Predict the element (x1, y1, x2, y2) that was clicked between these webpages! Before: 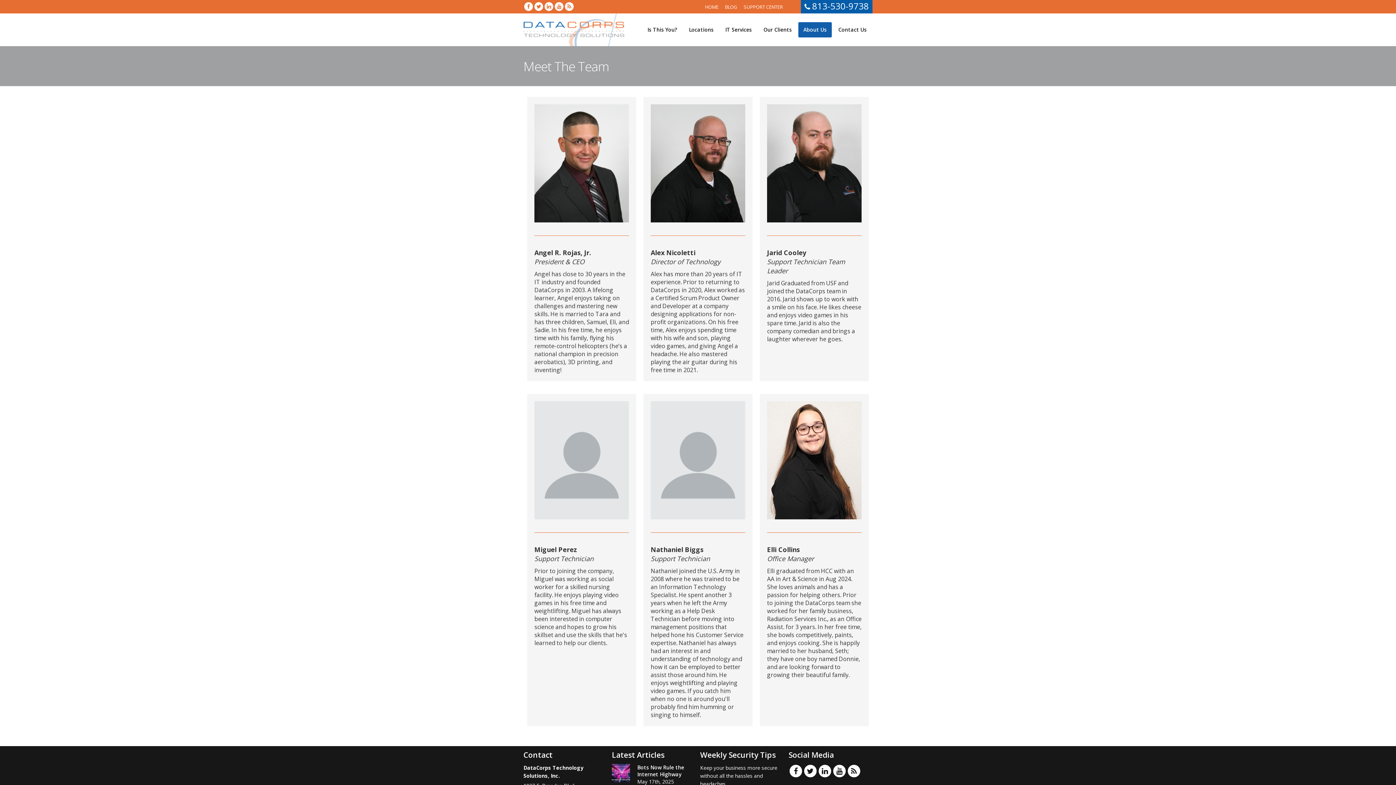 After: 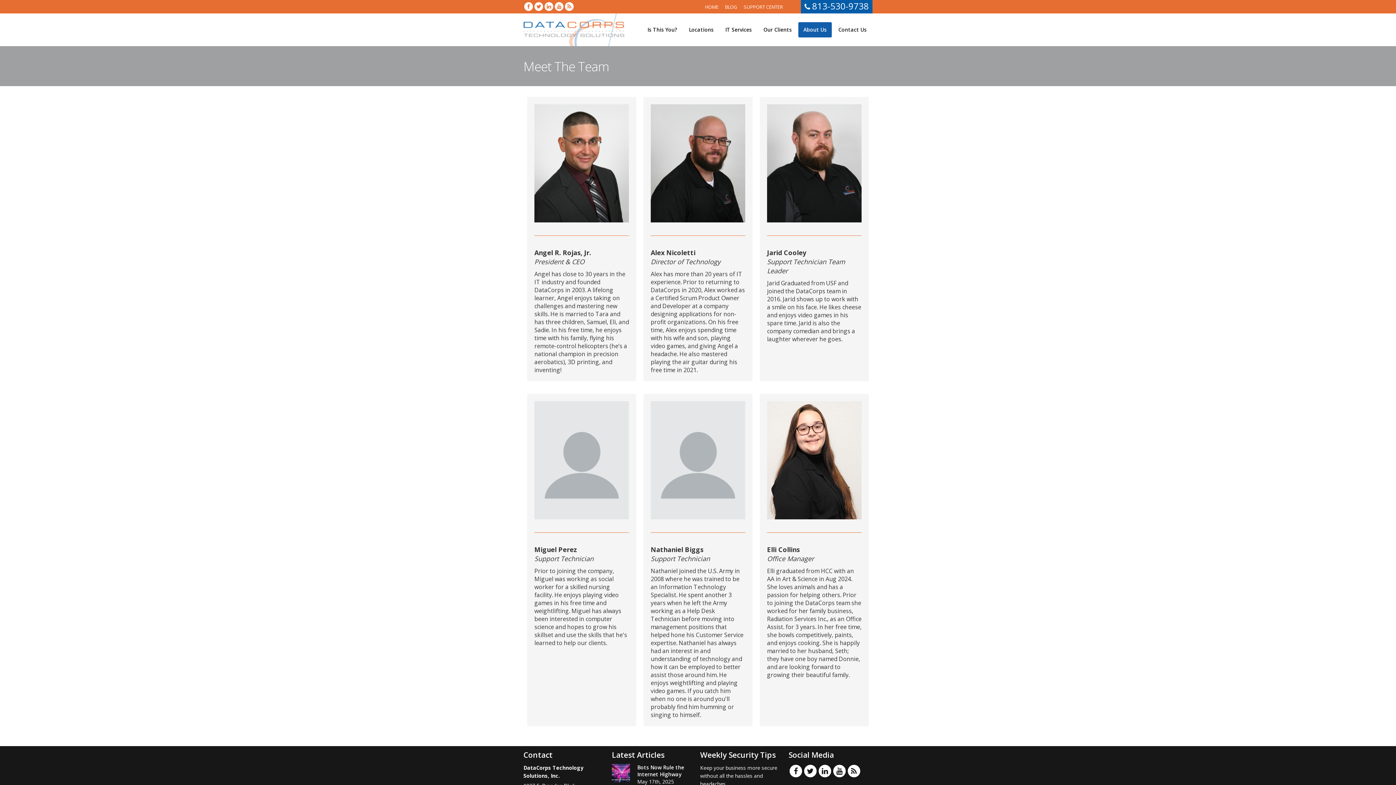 Action: label: 813-530-9738 bbox: (801, -1, 872, 13)